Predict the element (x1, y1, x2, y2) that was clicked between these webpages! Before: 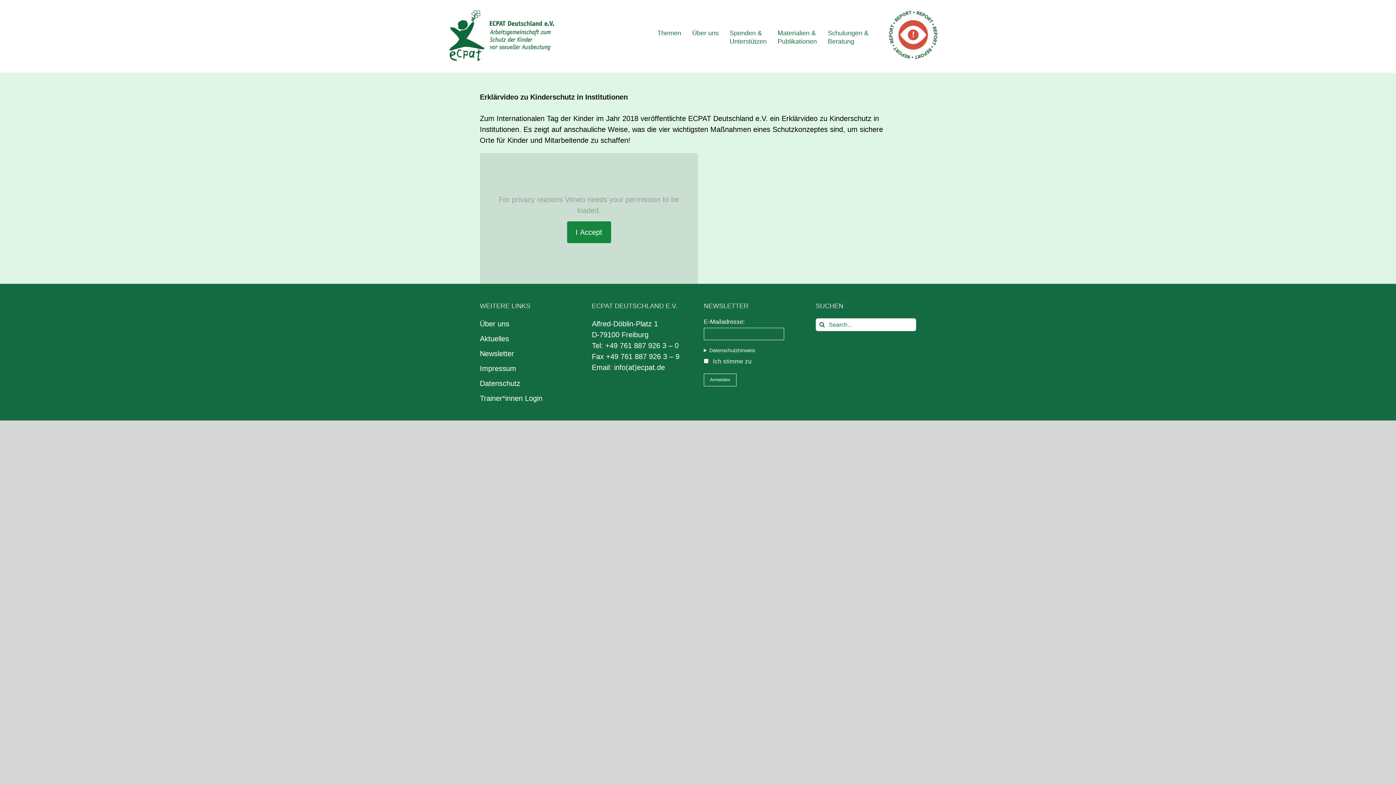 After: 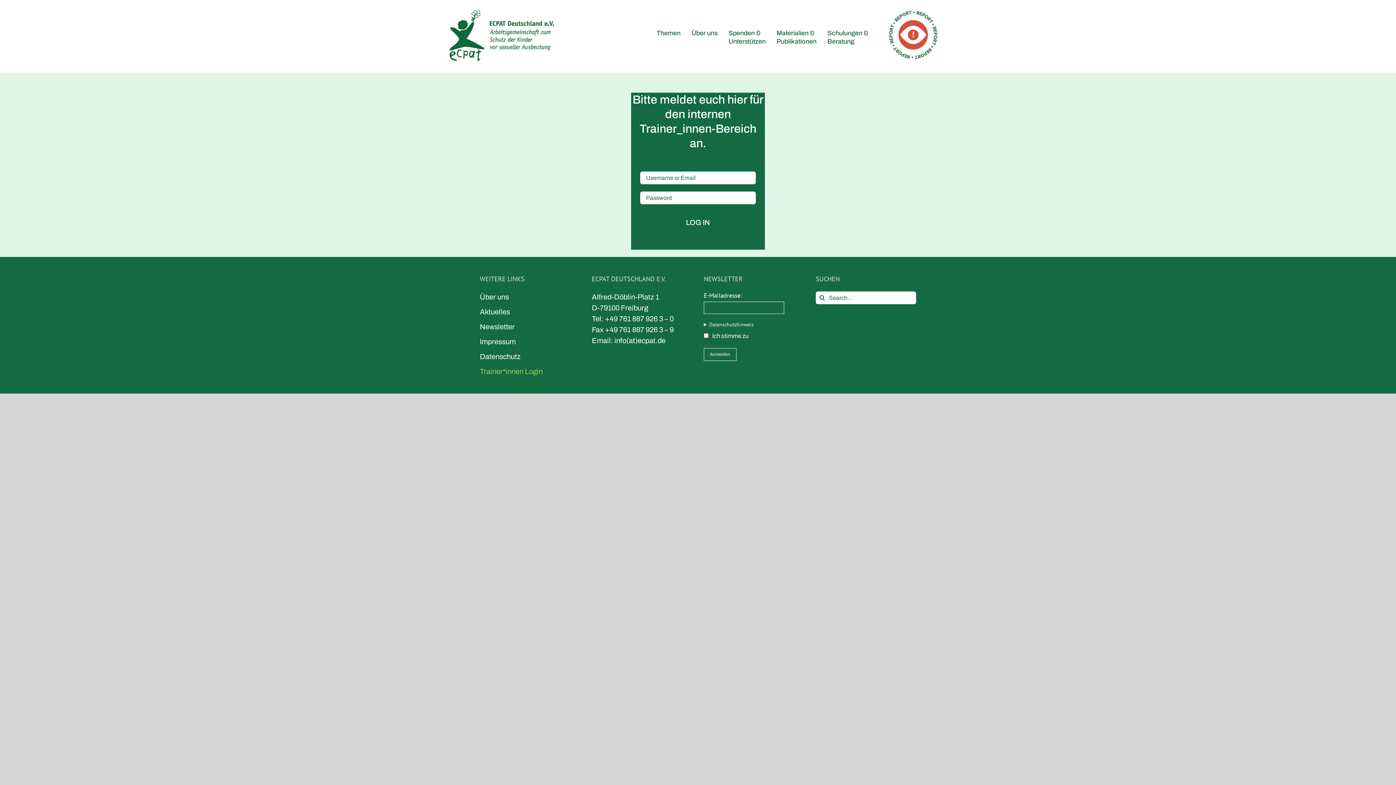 Action: label: Trainer*innen Login bbox: (480, 391, 580, 405)